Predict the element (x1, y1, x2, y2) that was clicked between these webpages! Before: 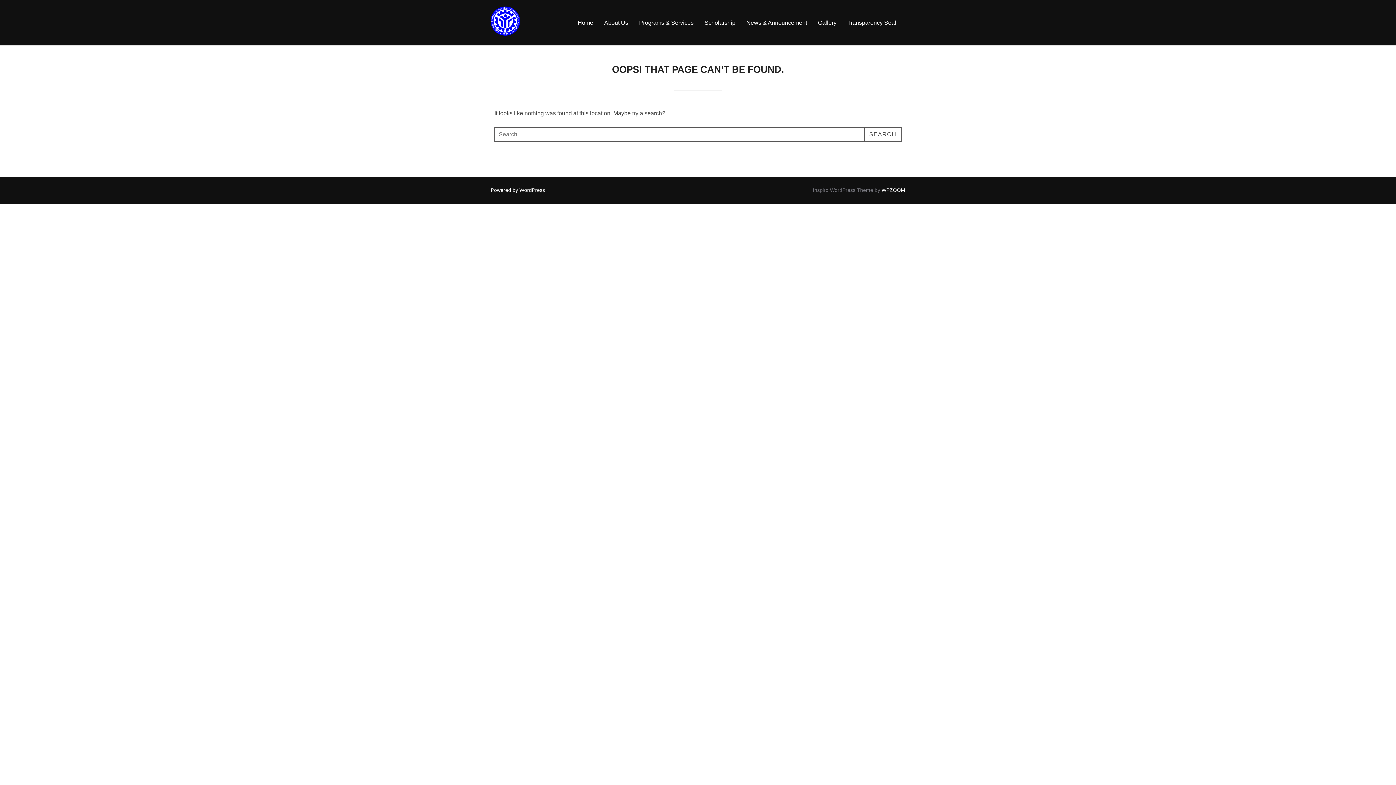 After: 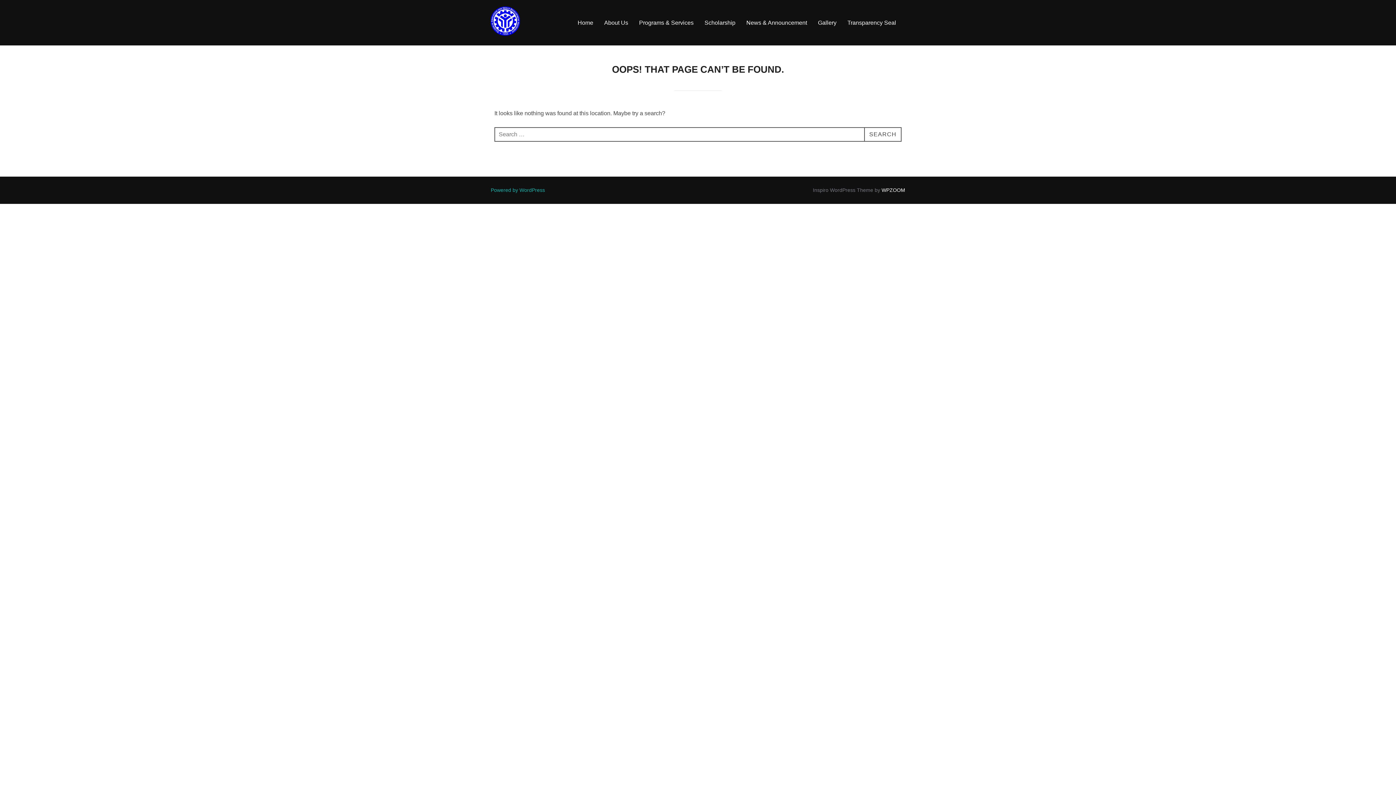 Action: label: Powered by WordPress bbox: (490, 187, 545, 193)